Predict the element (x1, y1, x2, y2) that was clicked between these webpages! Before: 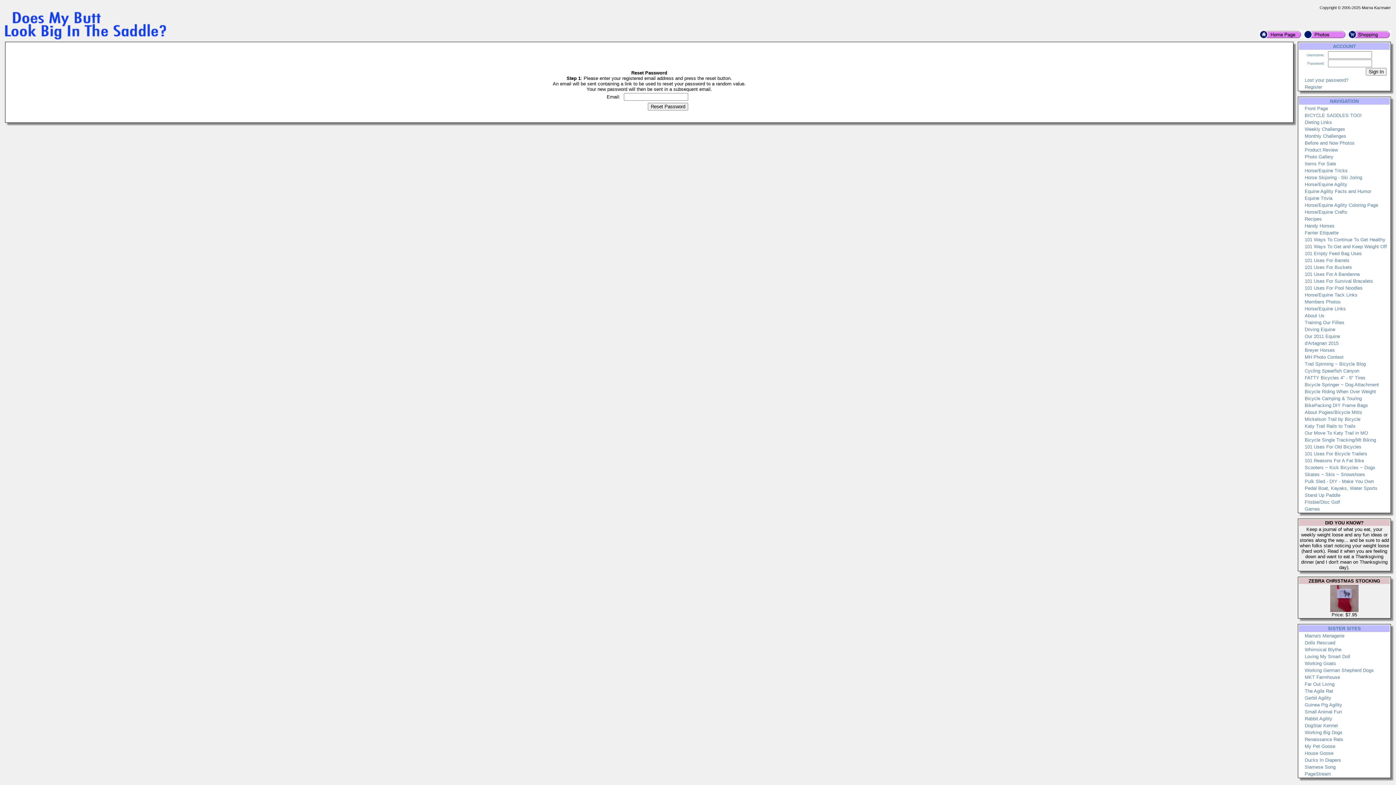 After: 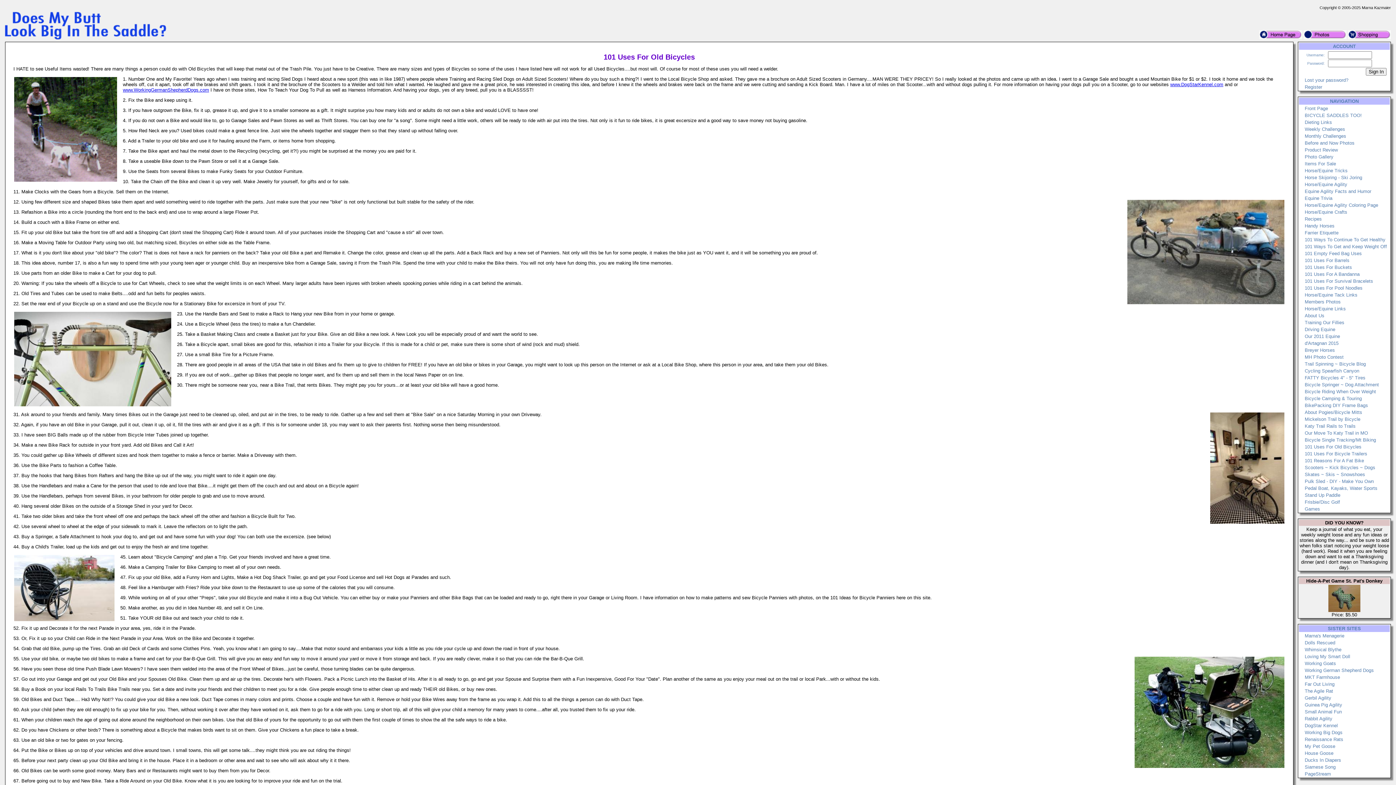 Action: bbox: (1305, 444, 1361, 449) label: 101 Uses For Old Bicycles